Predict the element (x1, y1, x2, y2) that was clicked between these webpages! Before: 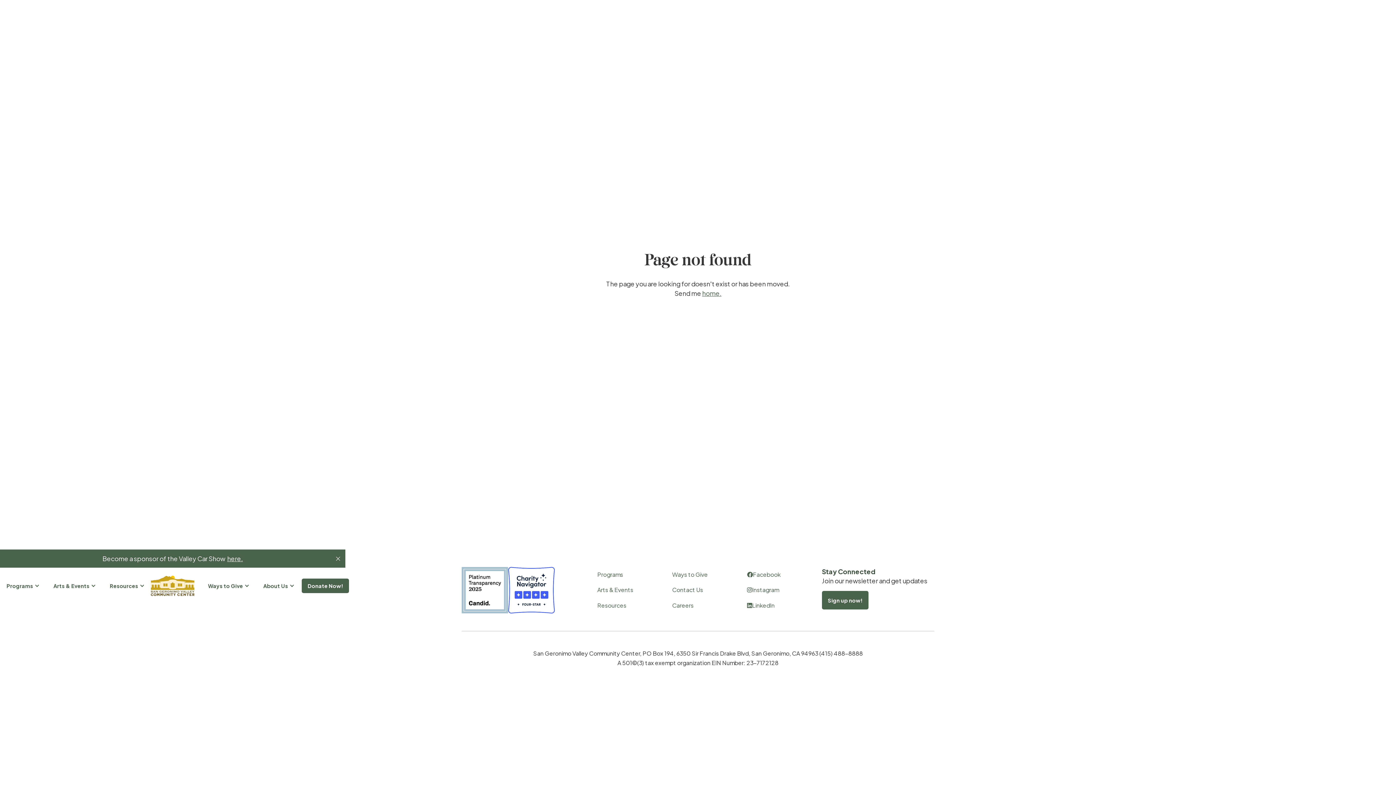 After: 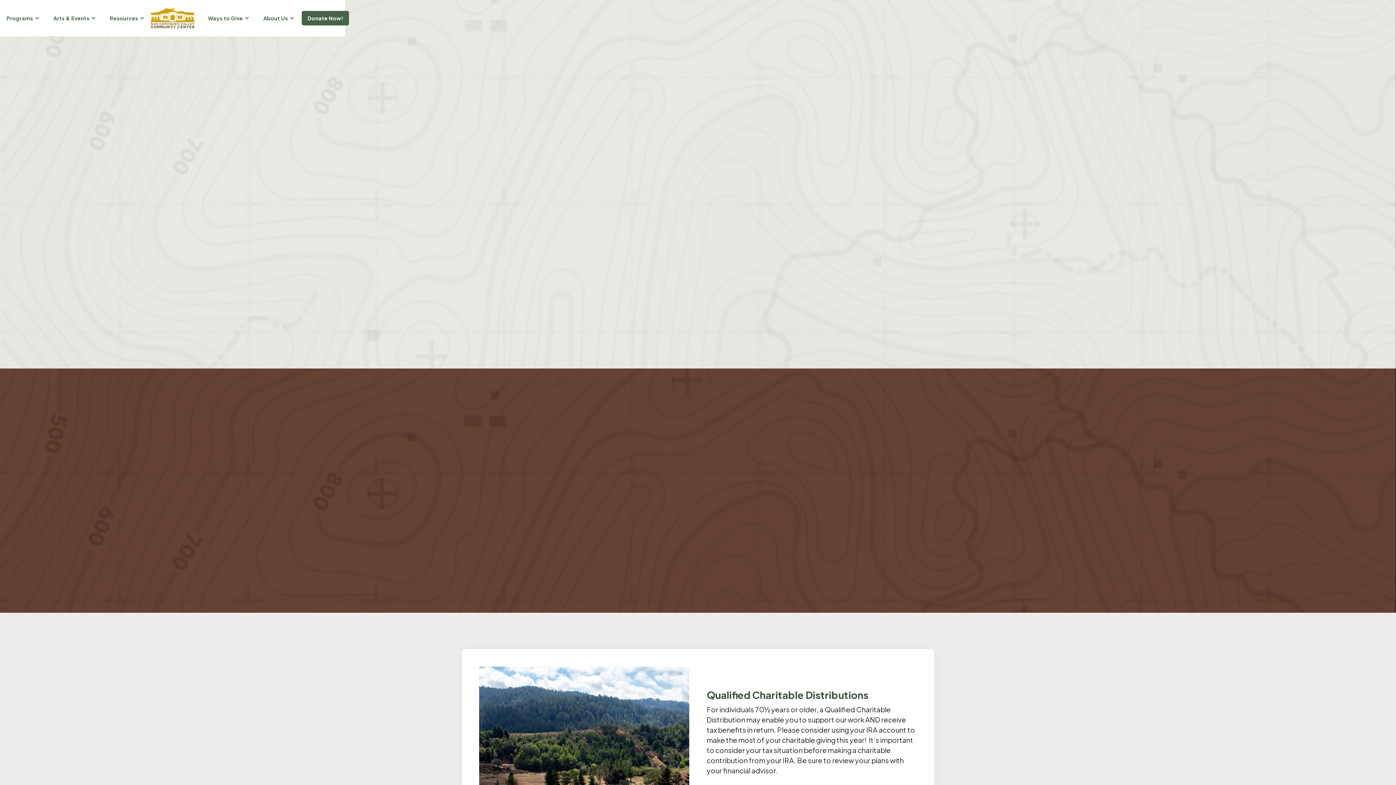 Action: label: Ways to Give bbox: (201, 582, 256, 589)